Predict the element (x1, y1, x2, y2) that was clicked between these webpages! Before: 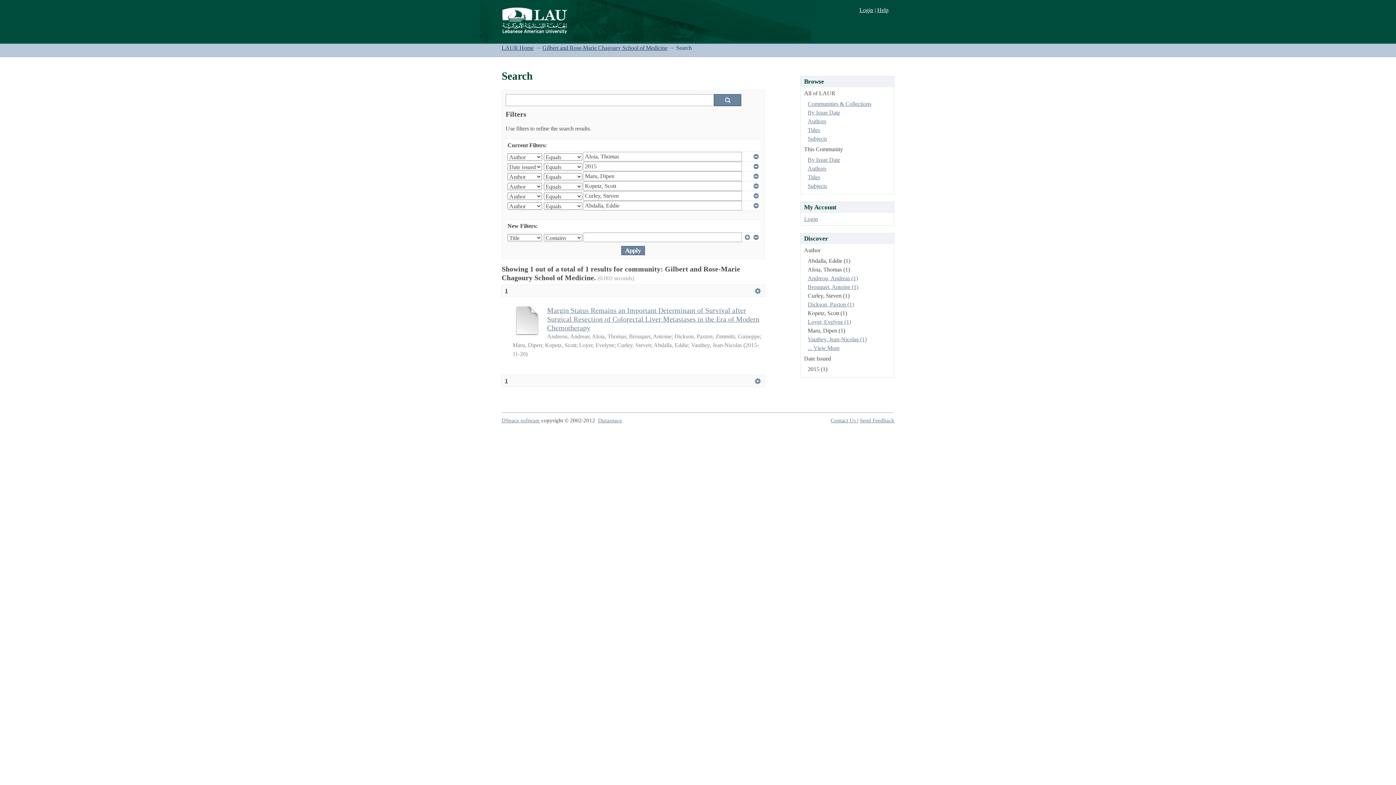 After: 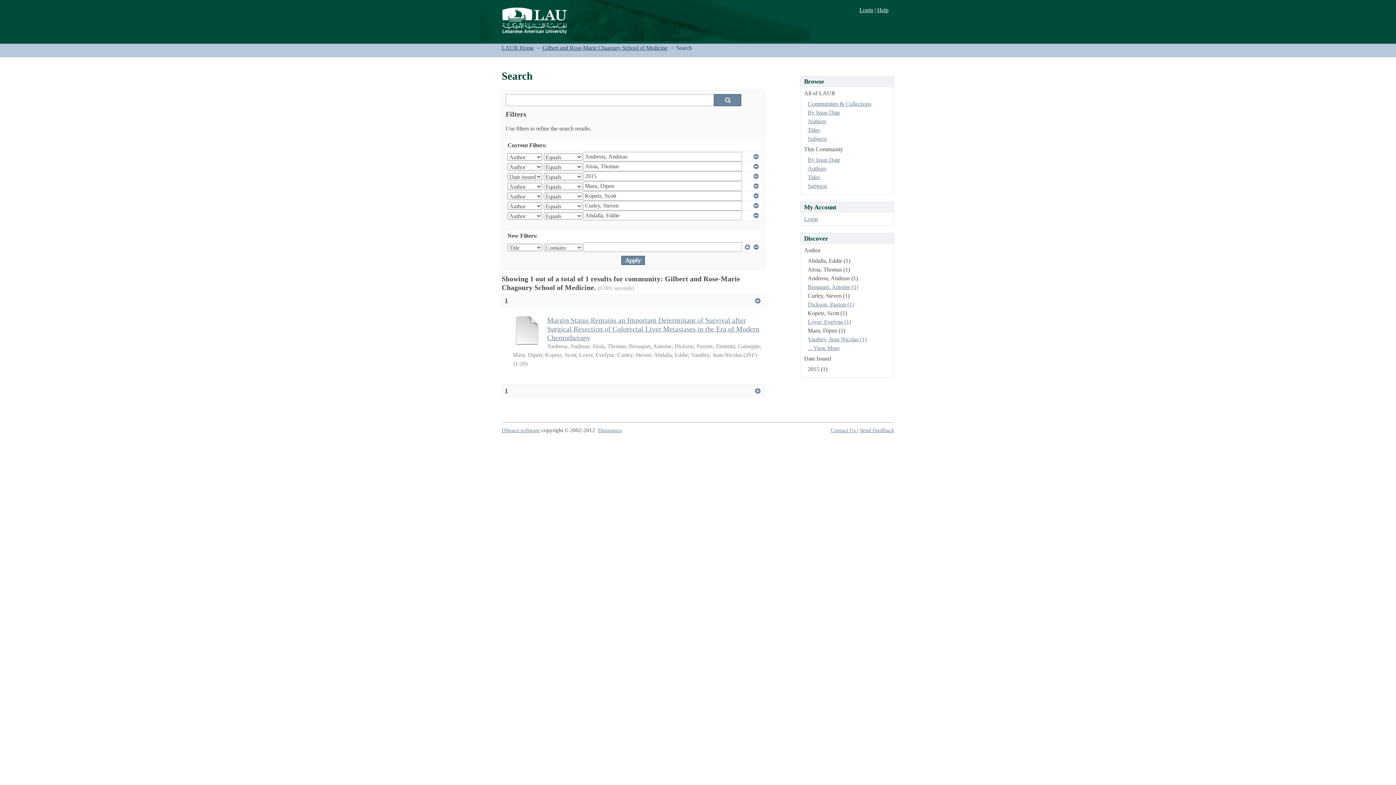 Action: label: Andreou, Andreas (1) bbox: (807, 275, 858, 281)